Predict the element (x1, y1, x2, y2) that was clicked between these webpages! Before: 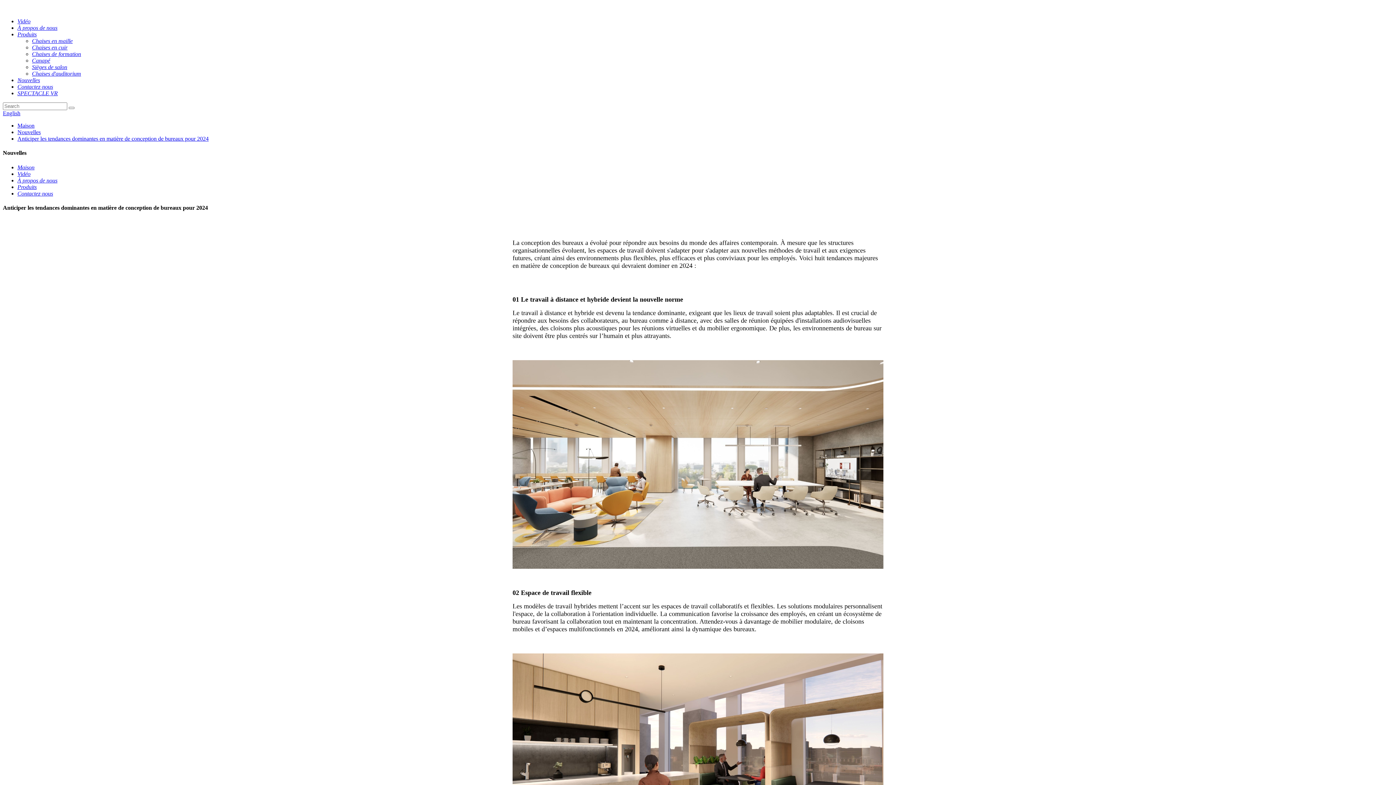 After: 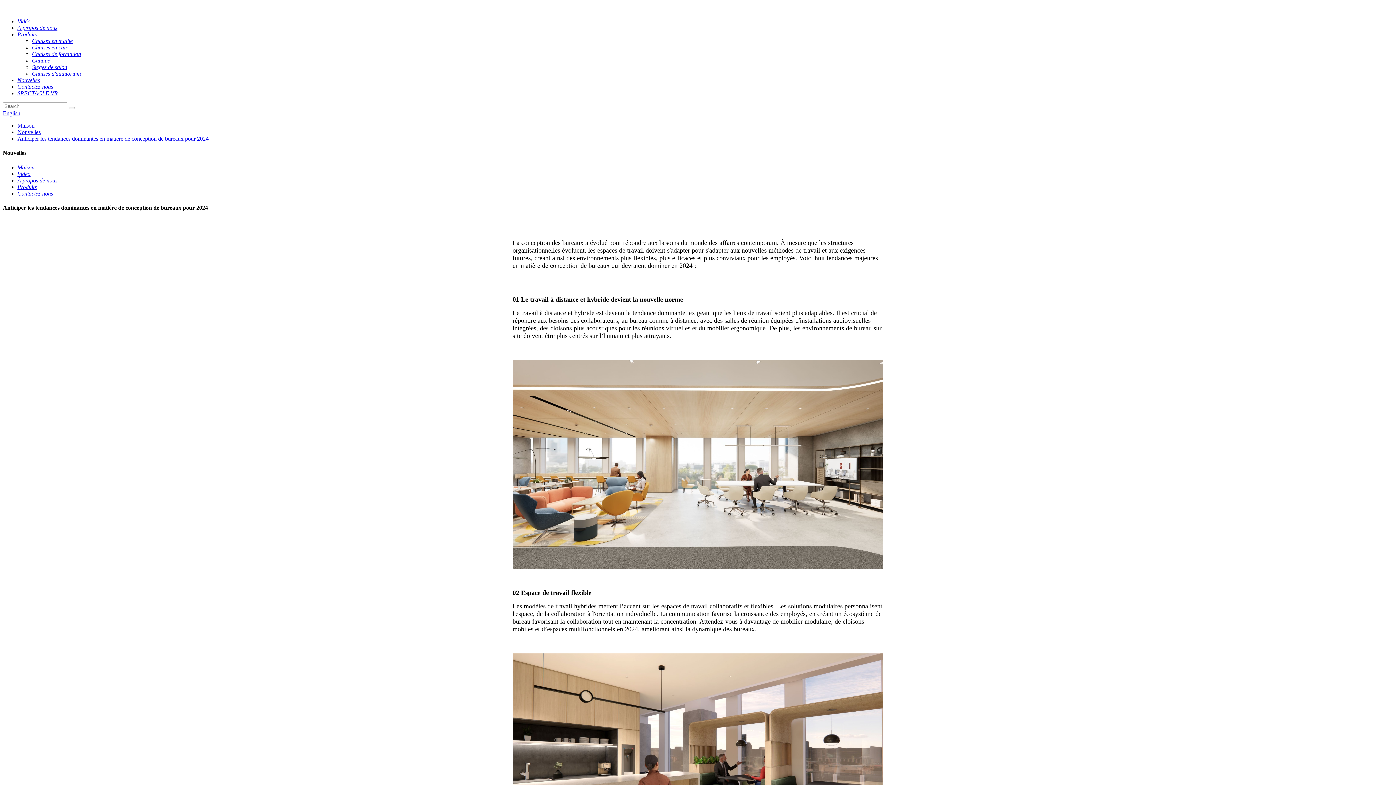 Action: bbox: (17, 135, 208, 141) label: Anticiper les tendances dominantes en matière de conception de bureaux pour 2024